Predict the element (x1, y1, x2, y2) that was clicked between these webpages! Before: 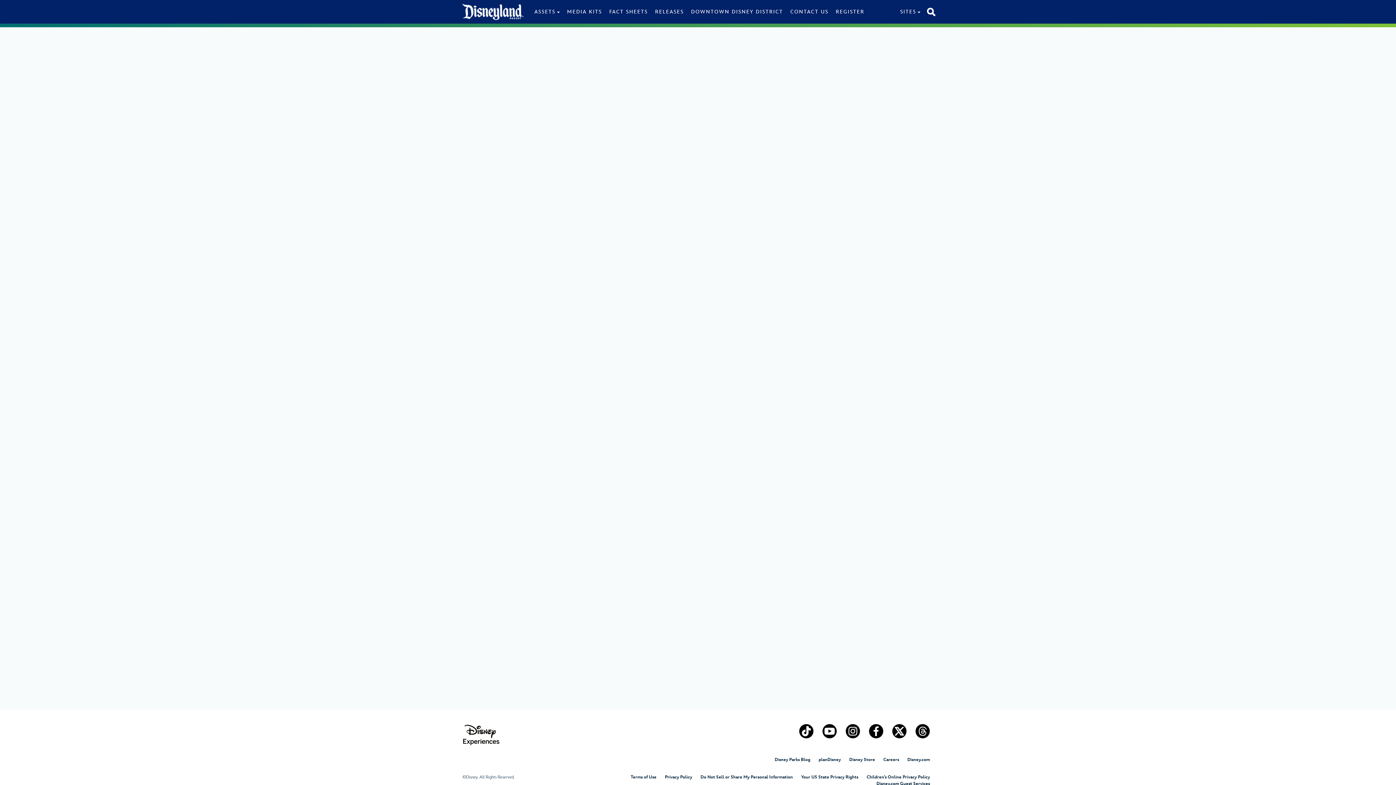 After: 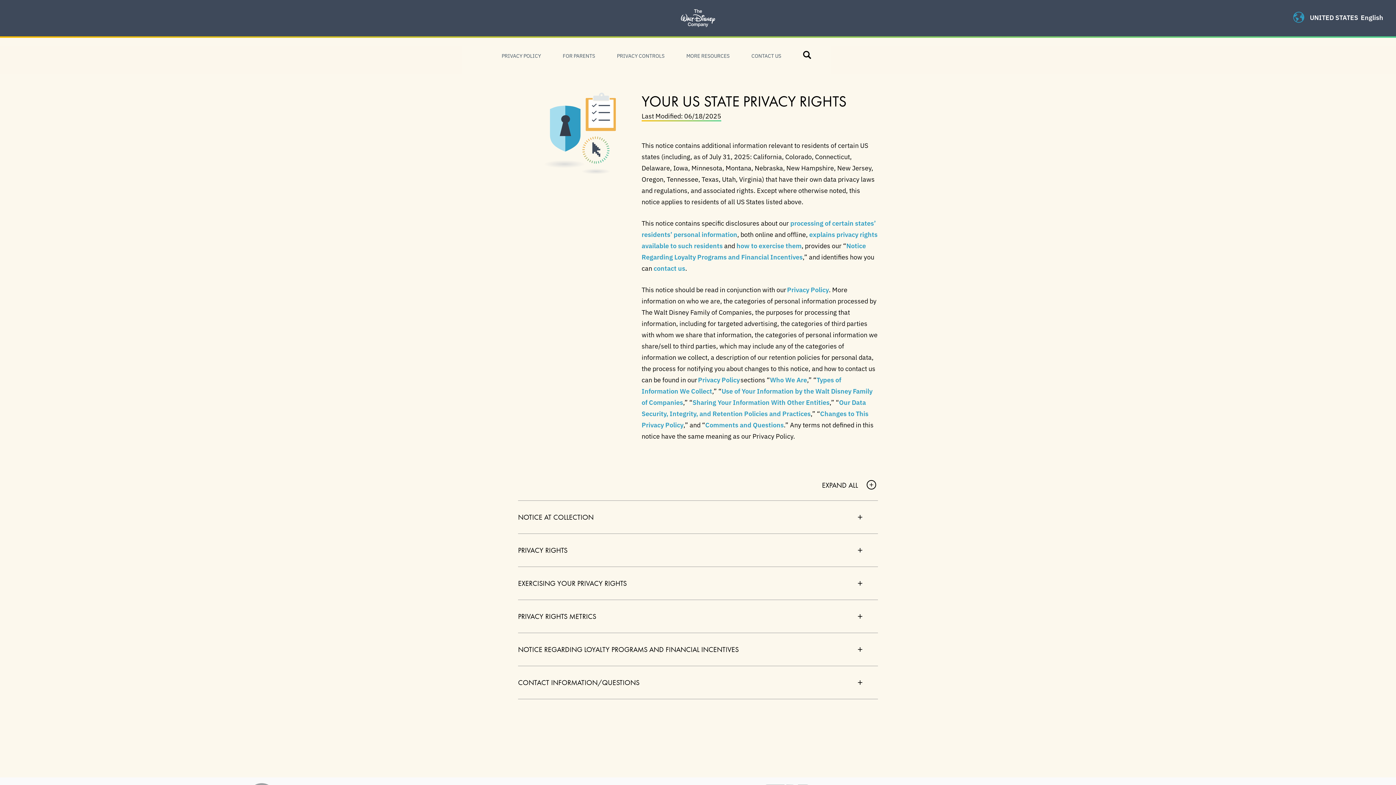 Action: bbox: (801, 774, 858, 780) label: Your US State Privacy Rights